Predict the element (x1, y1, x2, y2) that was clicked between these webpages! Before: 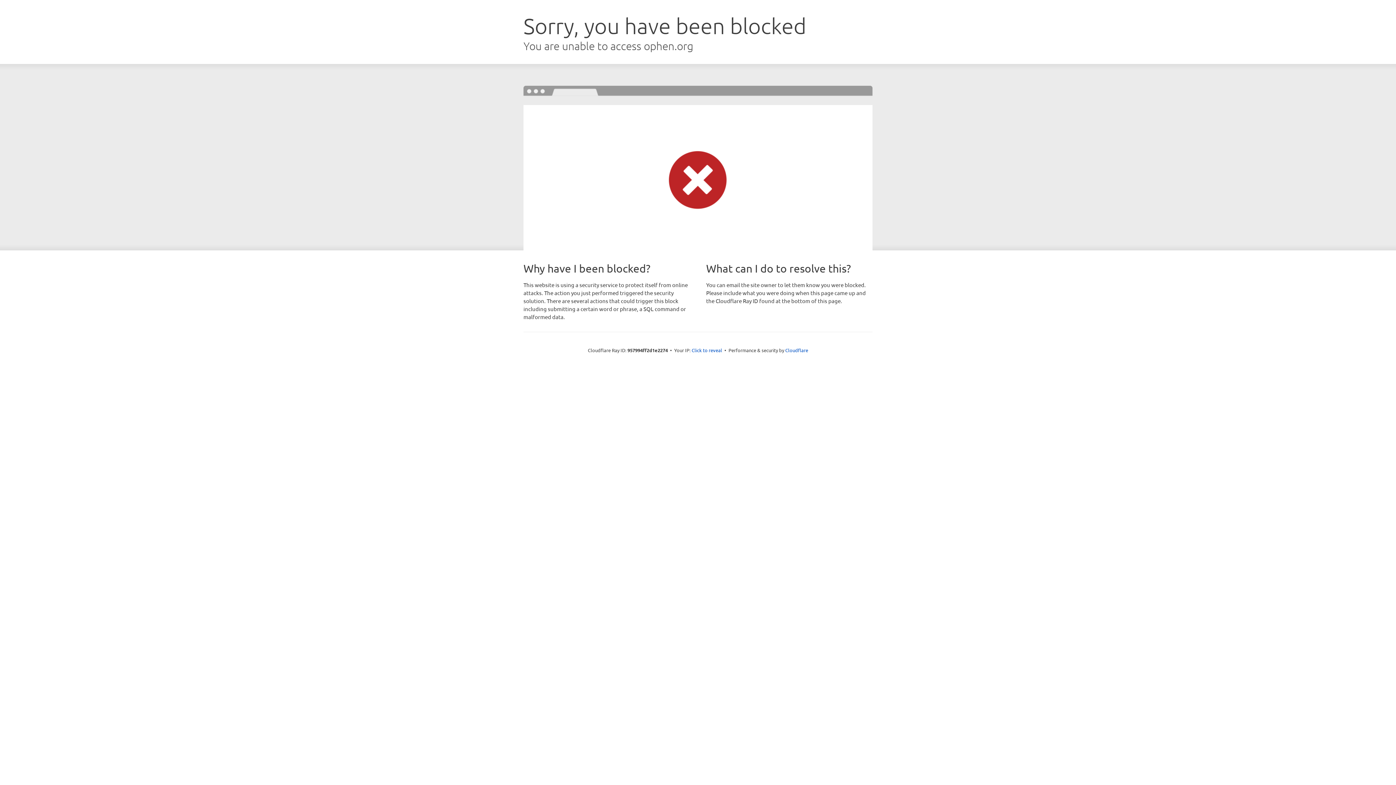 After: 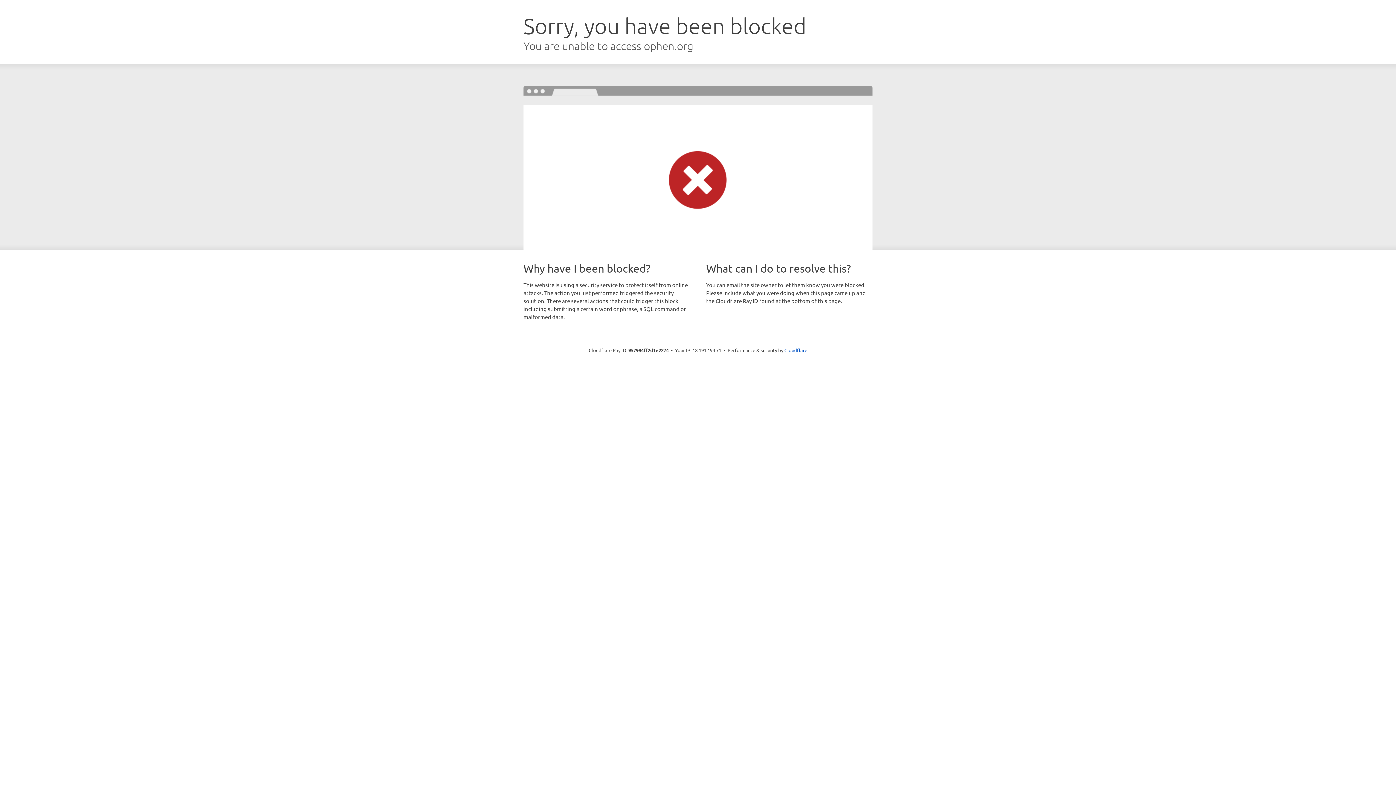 Action: bbox: (691, 346, 722, 353) label: Click to reveal